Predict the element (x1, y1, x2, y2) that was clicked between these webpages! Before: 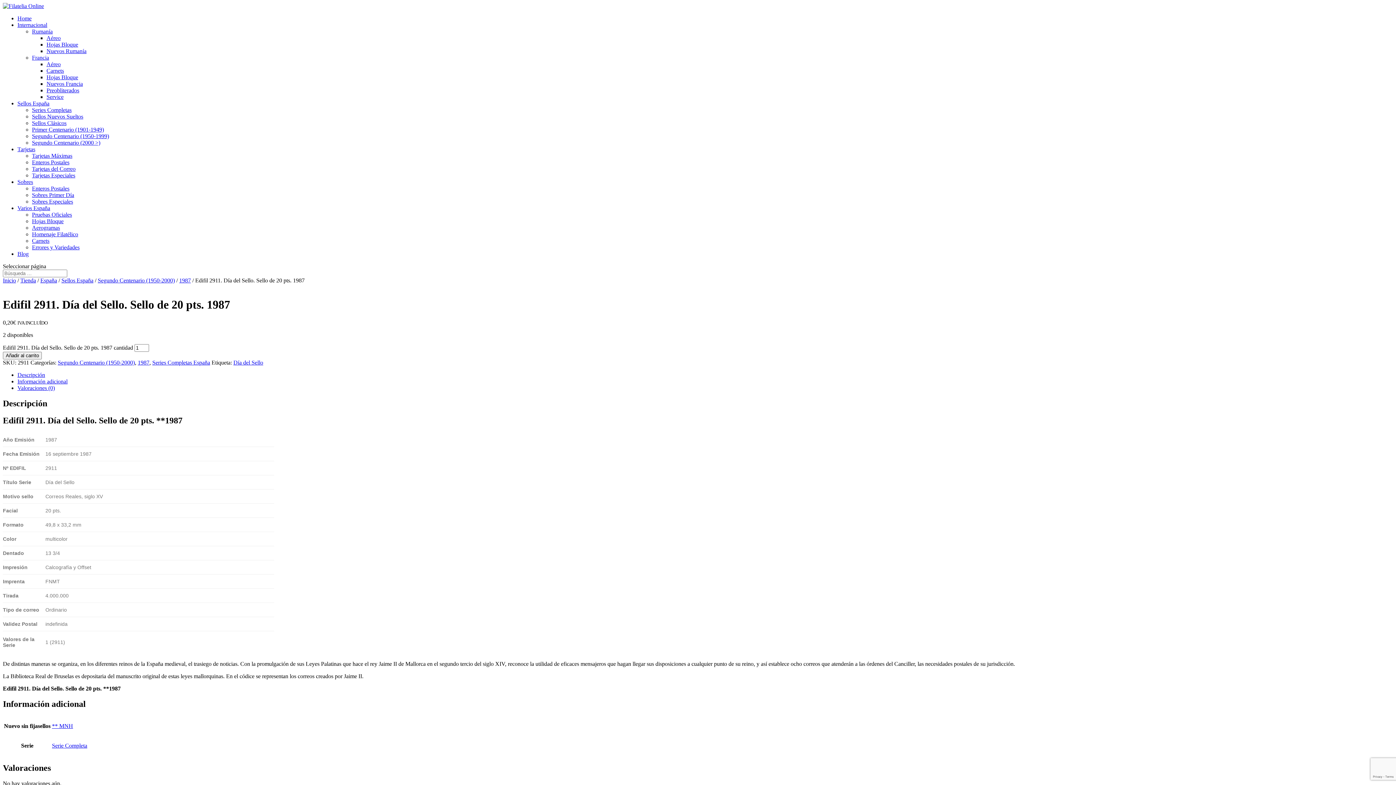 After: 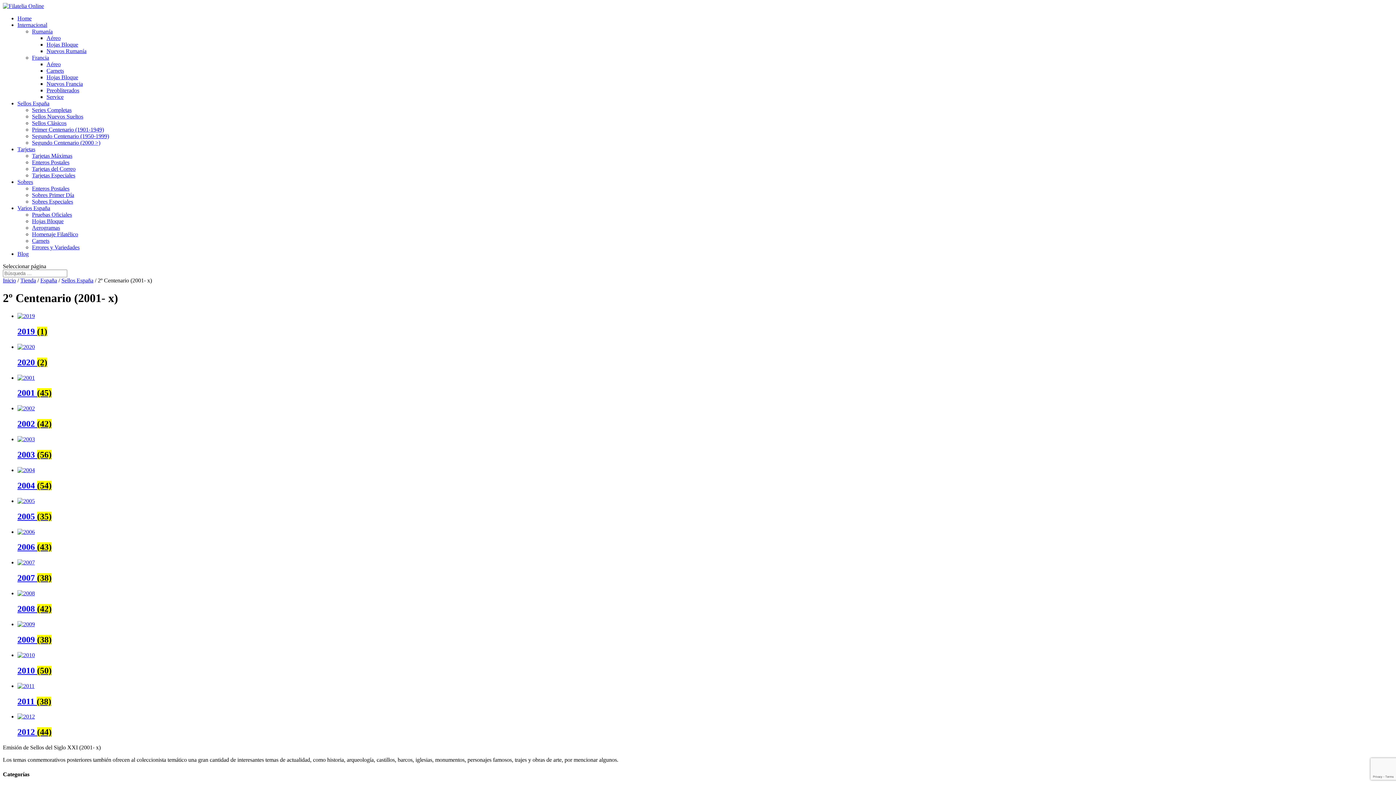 Action: bbox: (32, 139, 100, 145) label: Segundo Centenario (2000 >)